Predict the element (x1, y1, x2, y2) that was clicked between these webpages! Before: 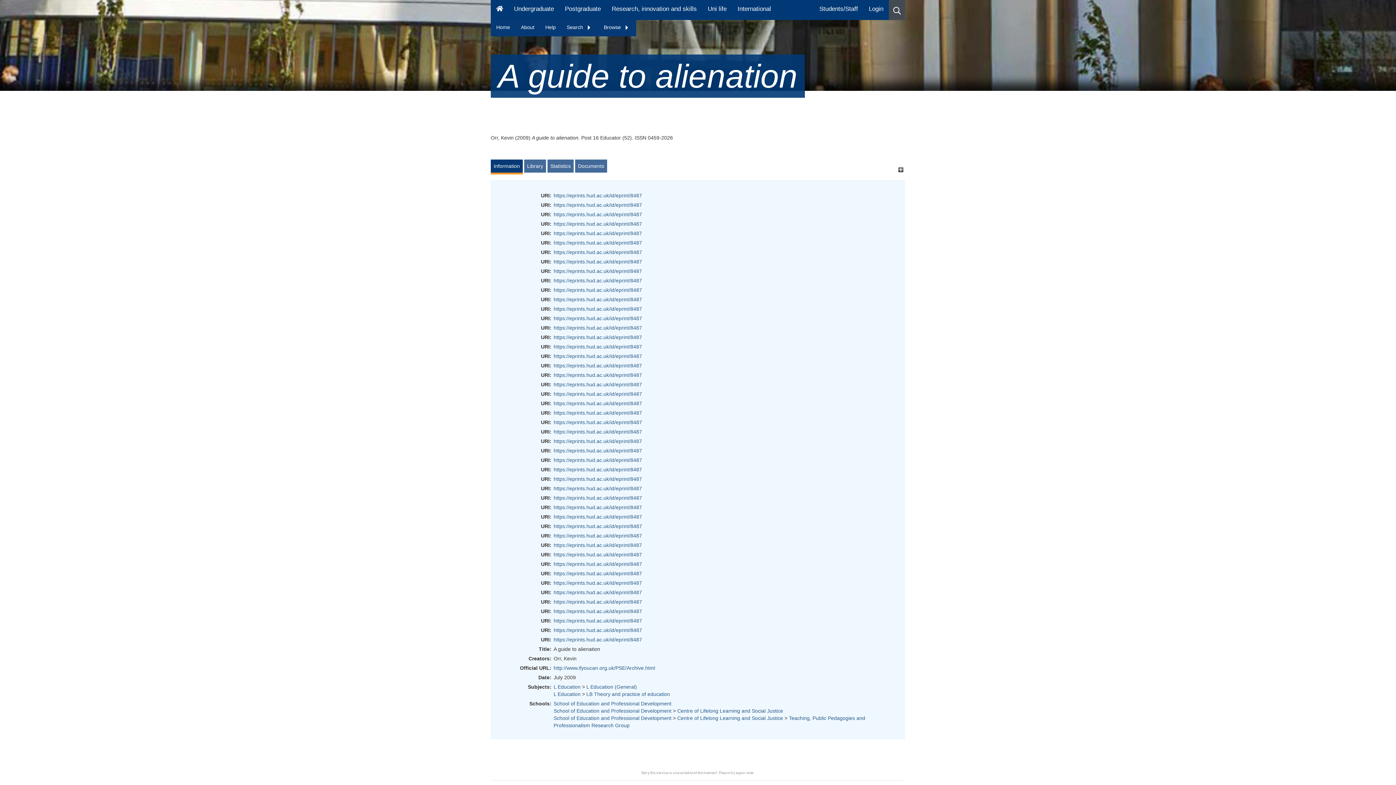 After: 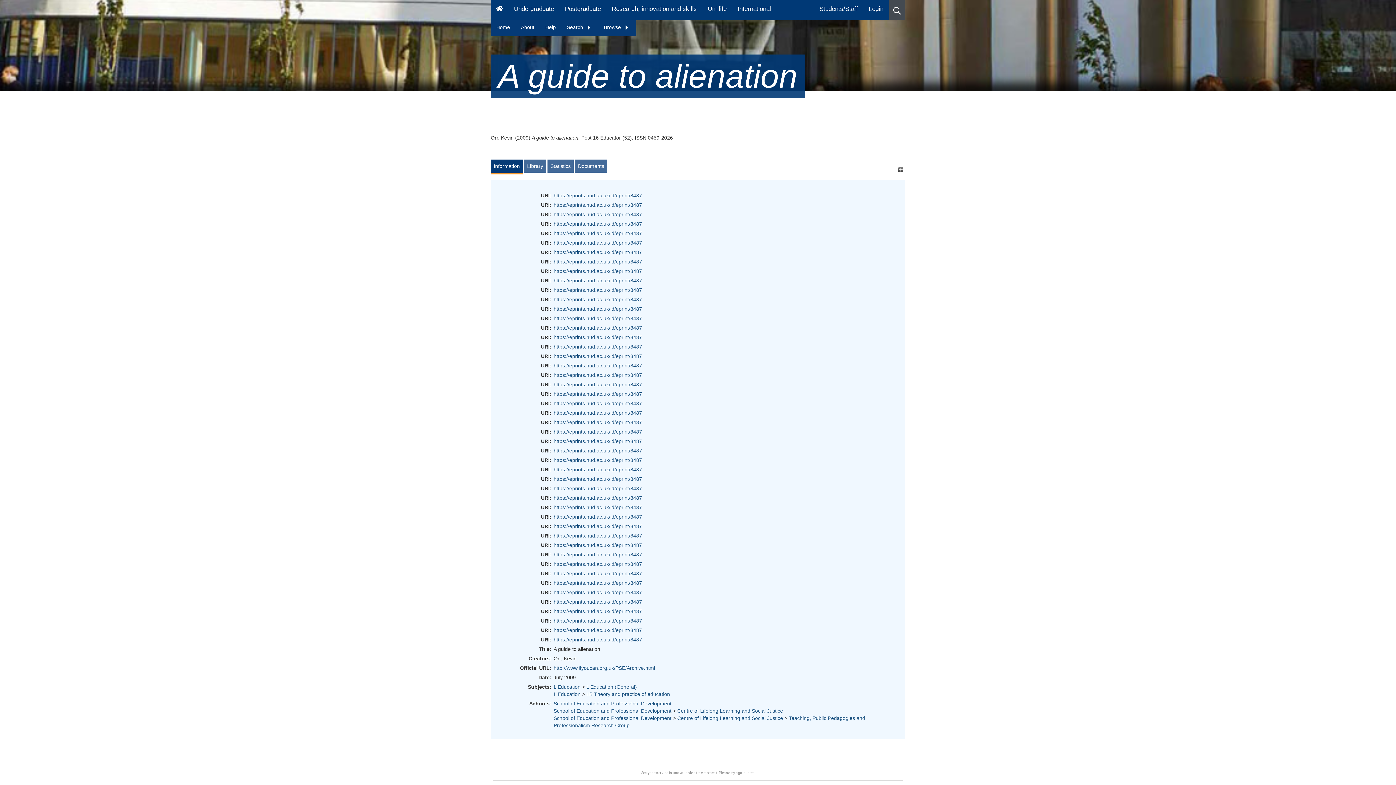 Action: label: https://eprints.hud.ac.uk/id/eprint/8487 bbox: (553, 353, 642, 359)